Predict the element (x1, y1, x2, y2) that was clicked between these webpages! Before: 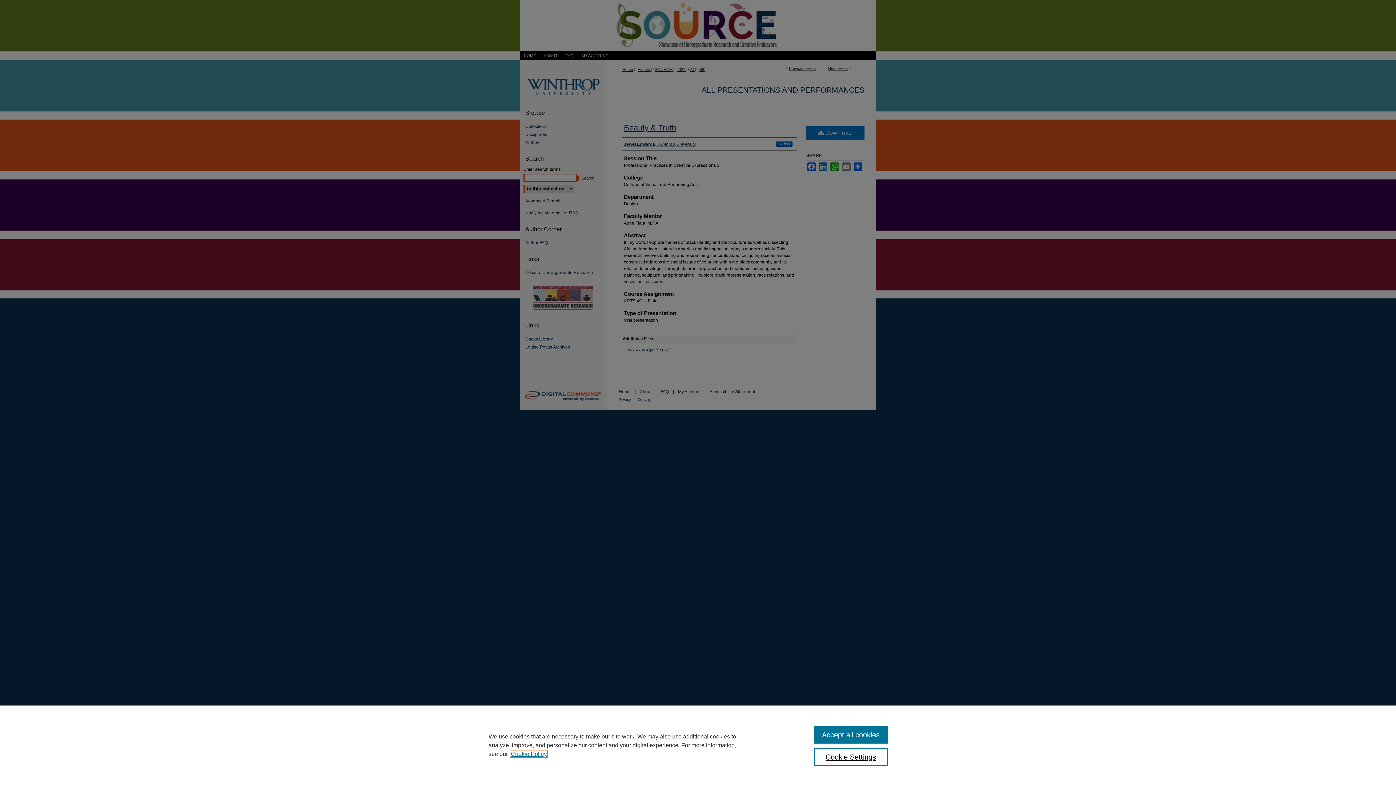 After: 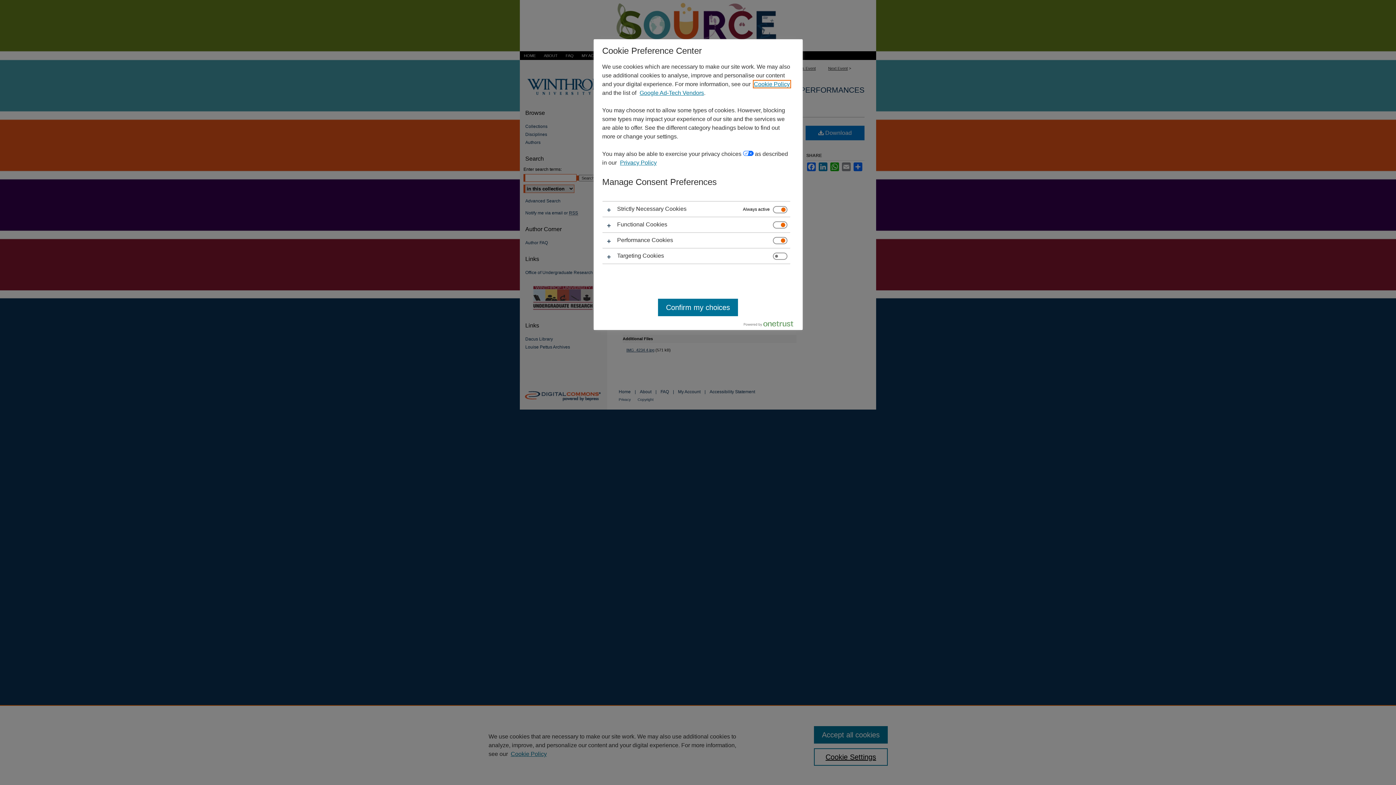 Action: label: Cookie Settings bbox: (814, 748, 887, 766)